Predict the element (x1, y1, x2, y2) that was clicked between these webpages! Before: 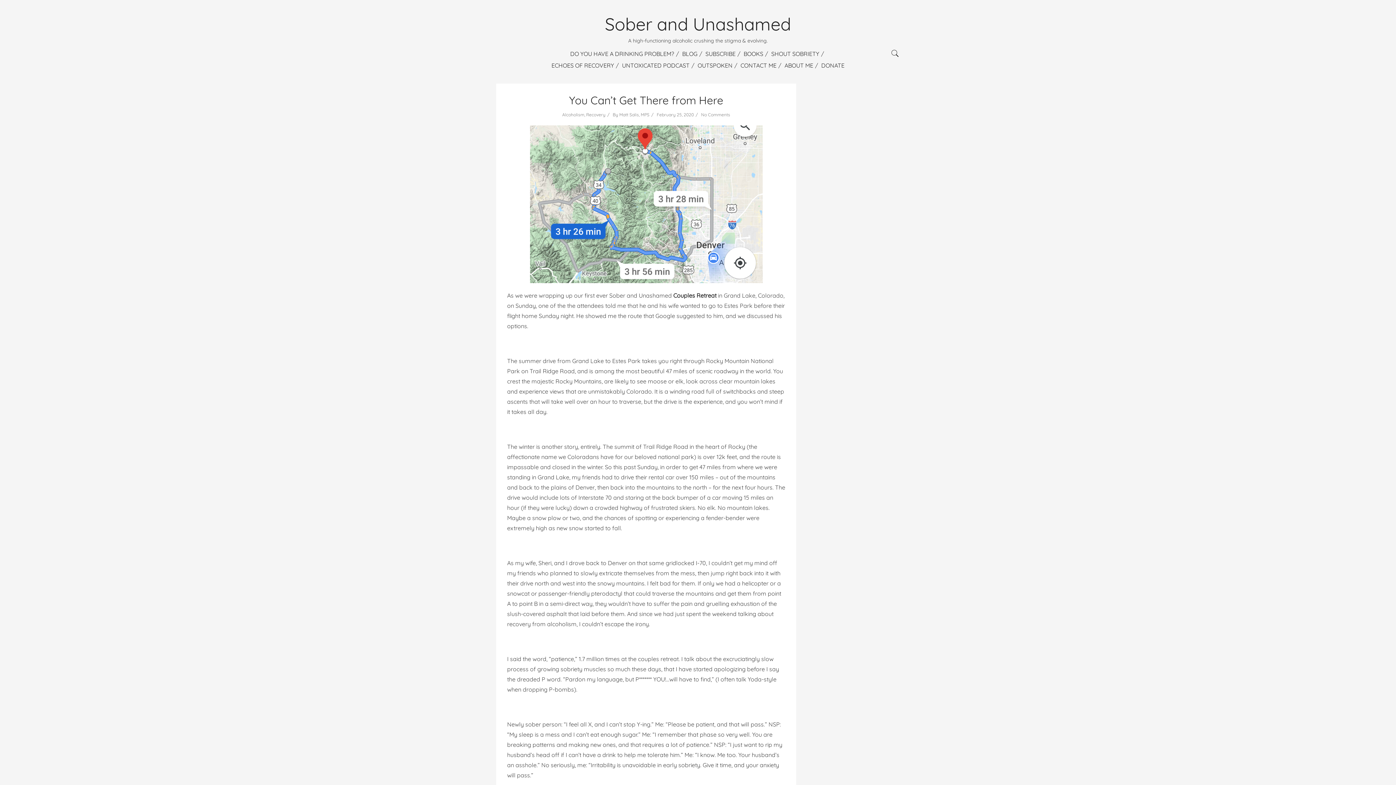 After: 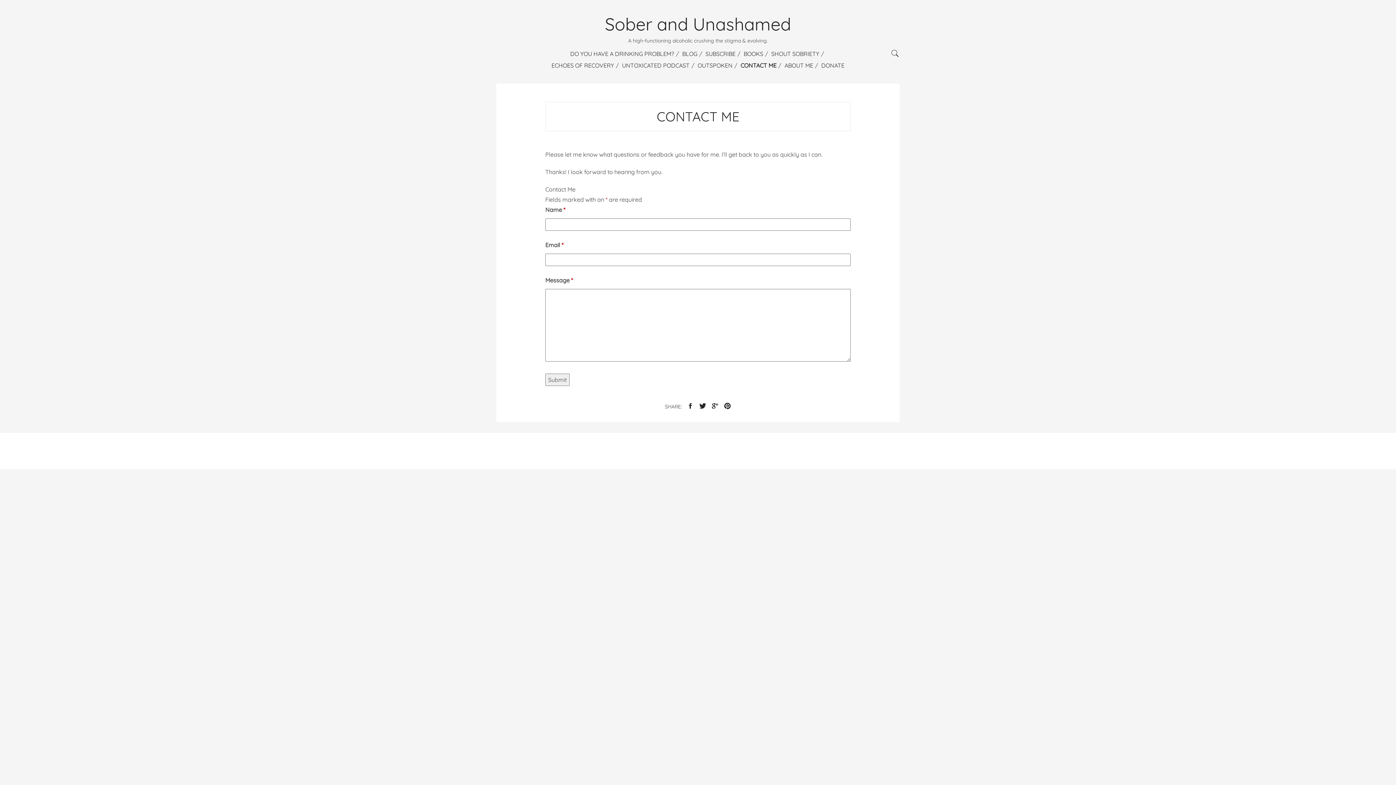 Action: label: CONTACT ME bbox: (740, 61, 776, 69)